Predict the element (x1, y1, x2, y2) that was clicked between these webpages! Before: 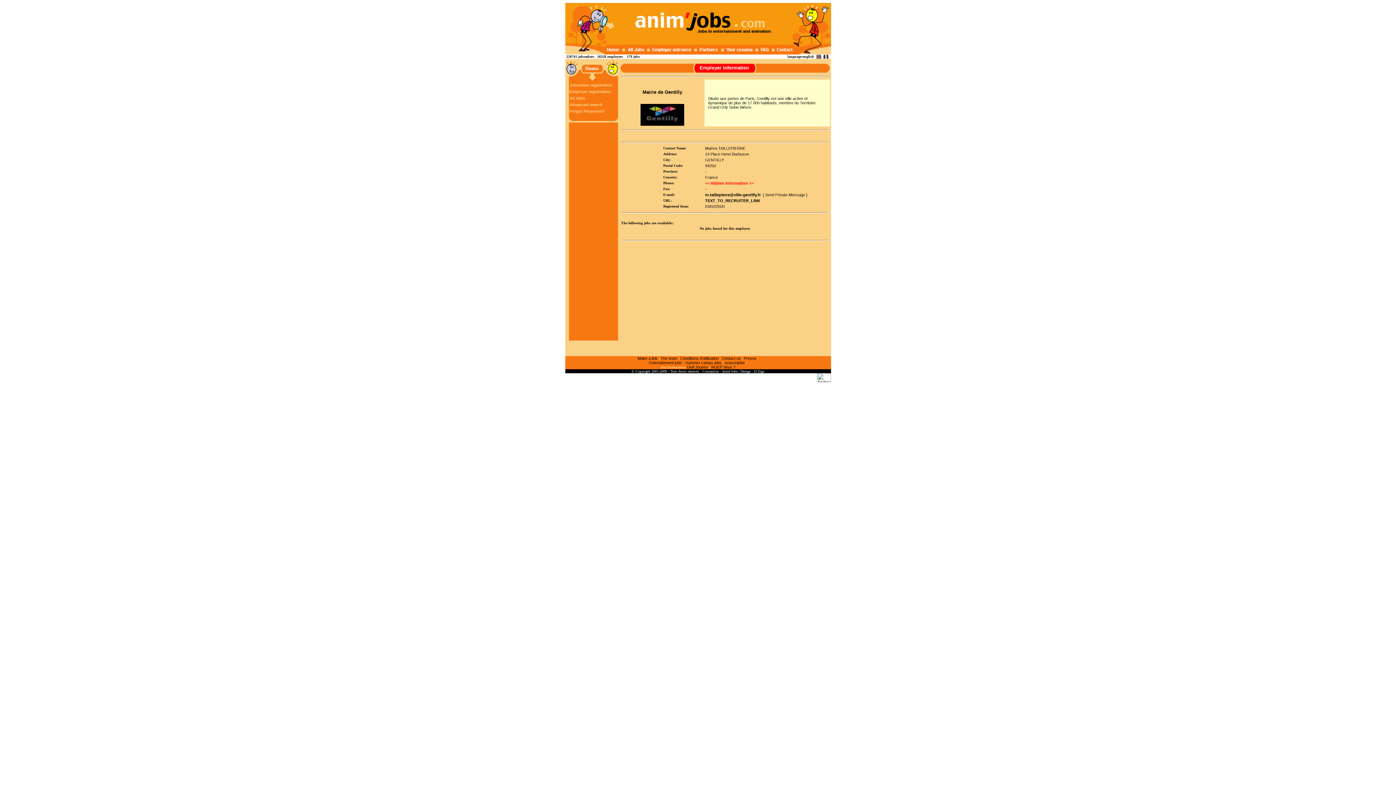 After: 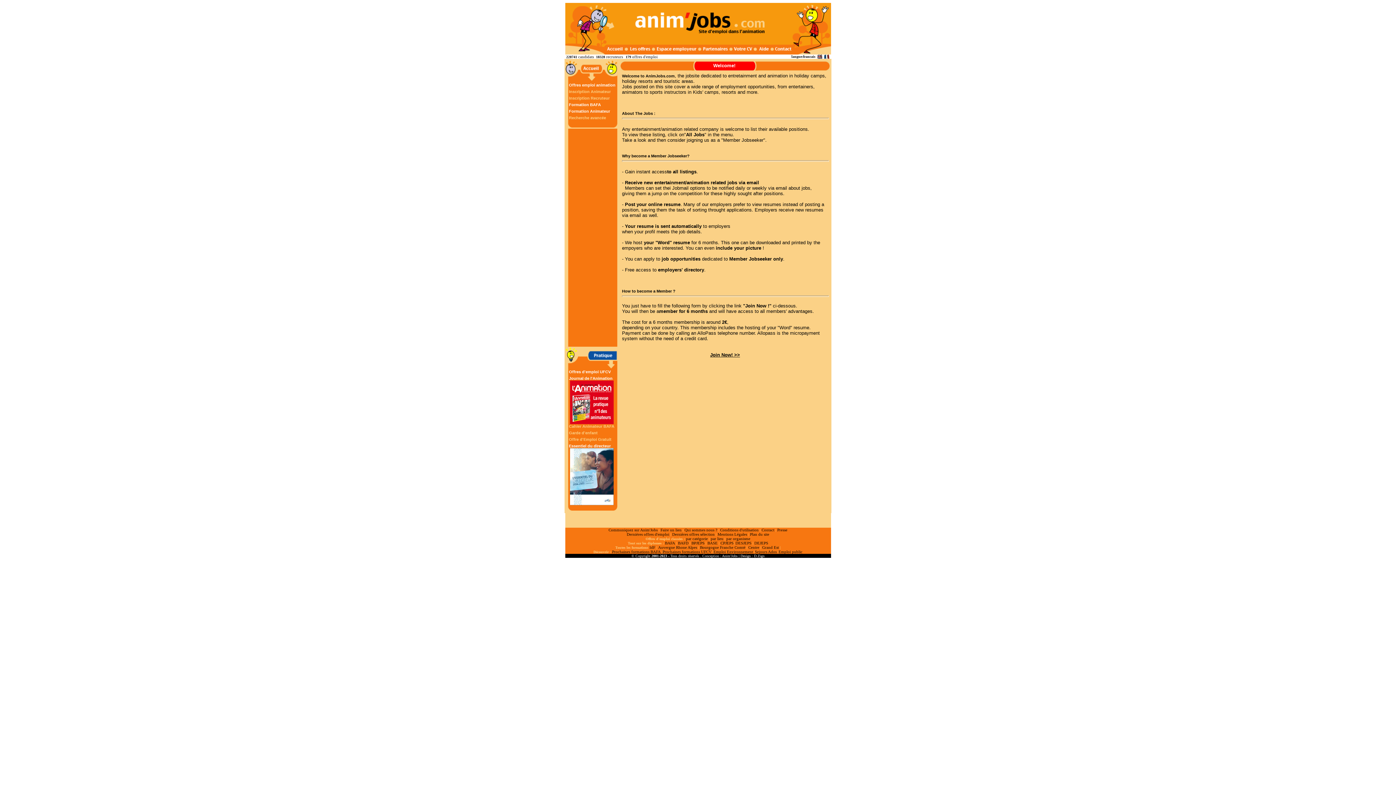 Action: label: Jobseeker registration bbox: (569, 82, 612, 87)